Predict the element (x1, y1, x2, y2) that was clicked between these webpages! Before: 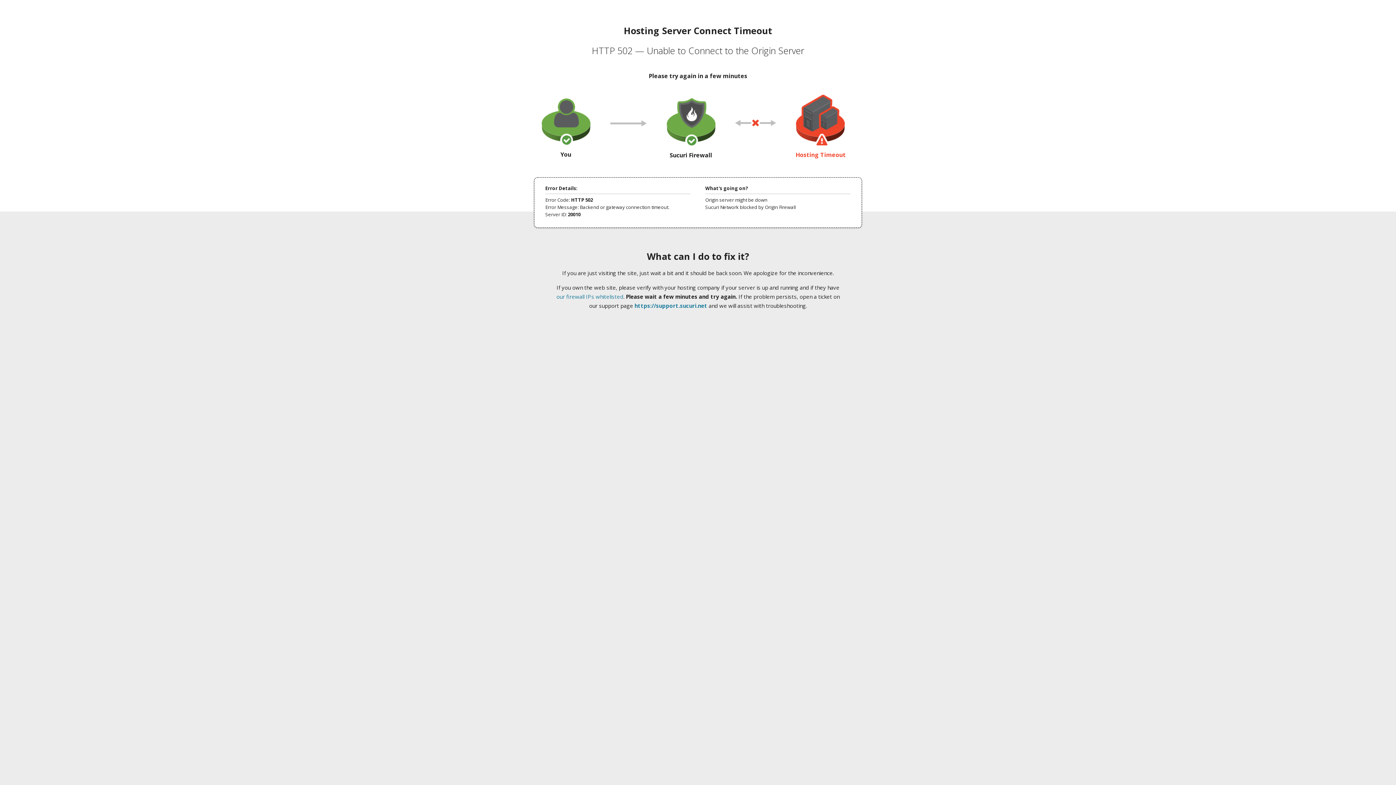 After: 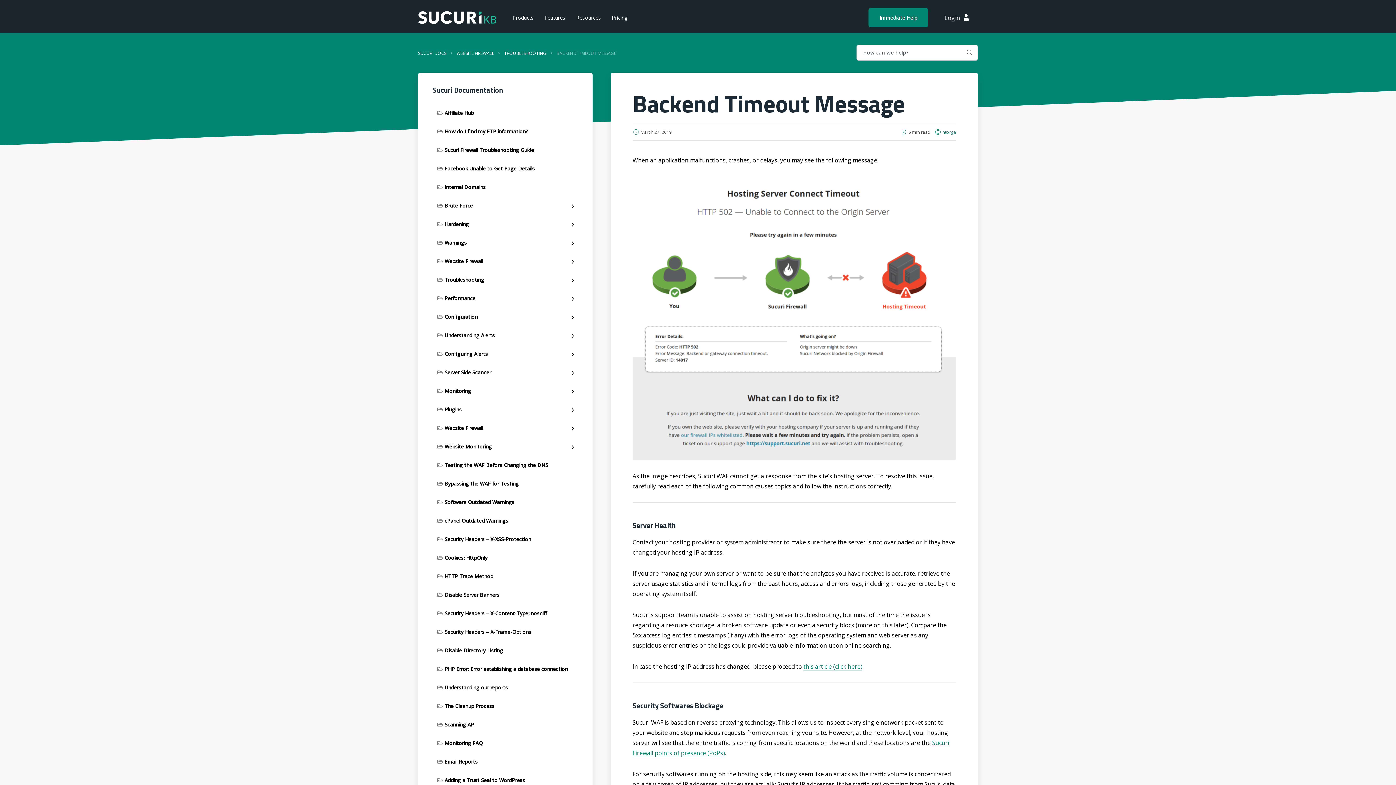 Action: label: our firewall IPs whitelisted bbox: (556, 293, 623, 300)